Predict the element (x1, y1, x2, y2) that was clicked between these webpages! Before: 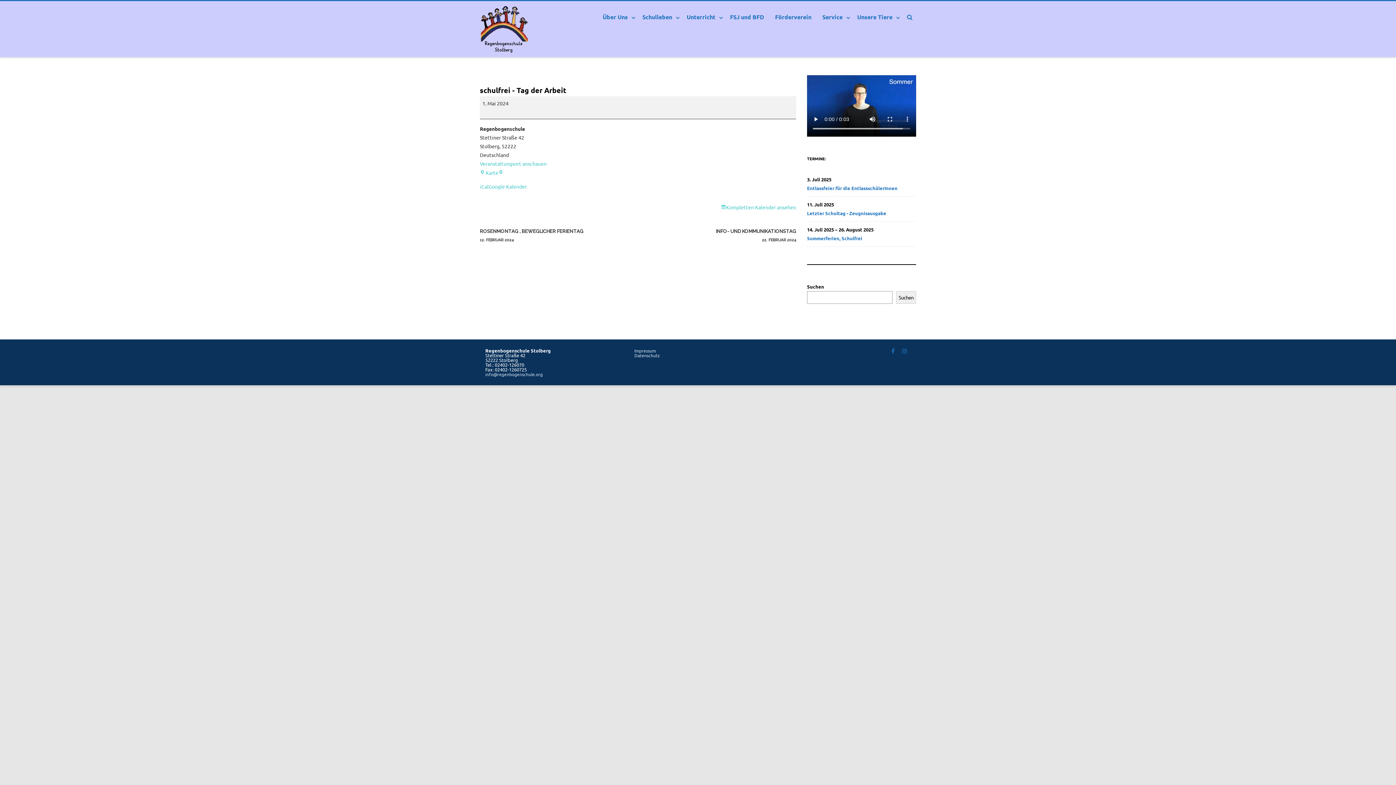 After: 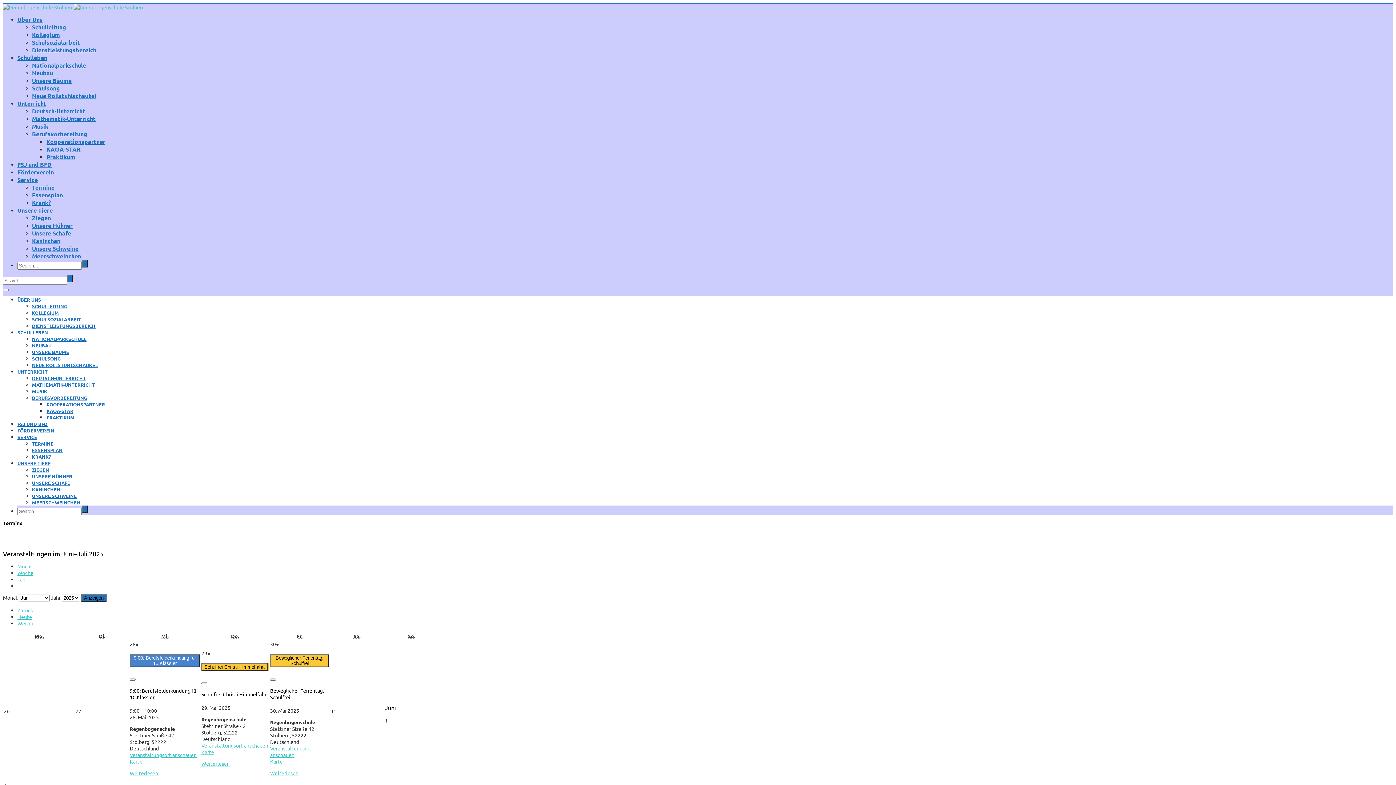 Action: label: Kompletten Kalender ansehen bbox: (721, 204, 796, 210)